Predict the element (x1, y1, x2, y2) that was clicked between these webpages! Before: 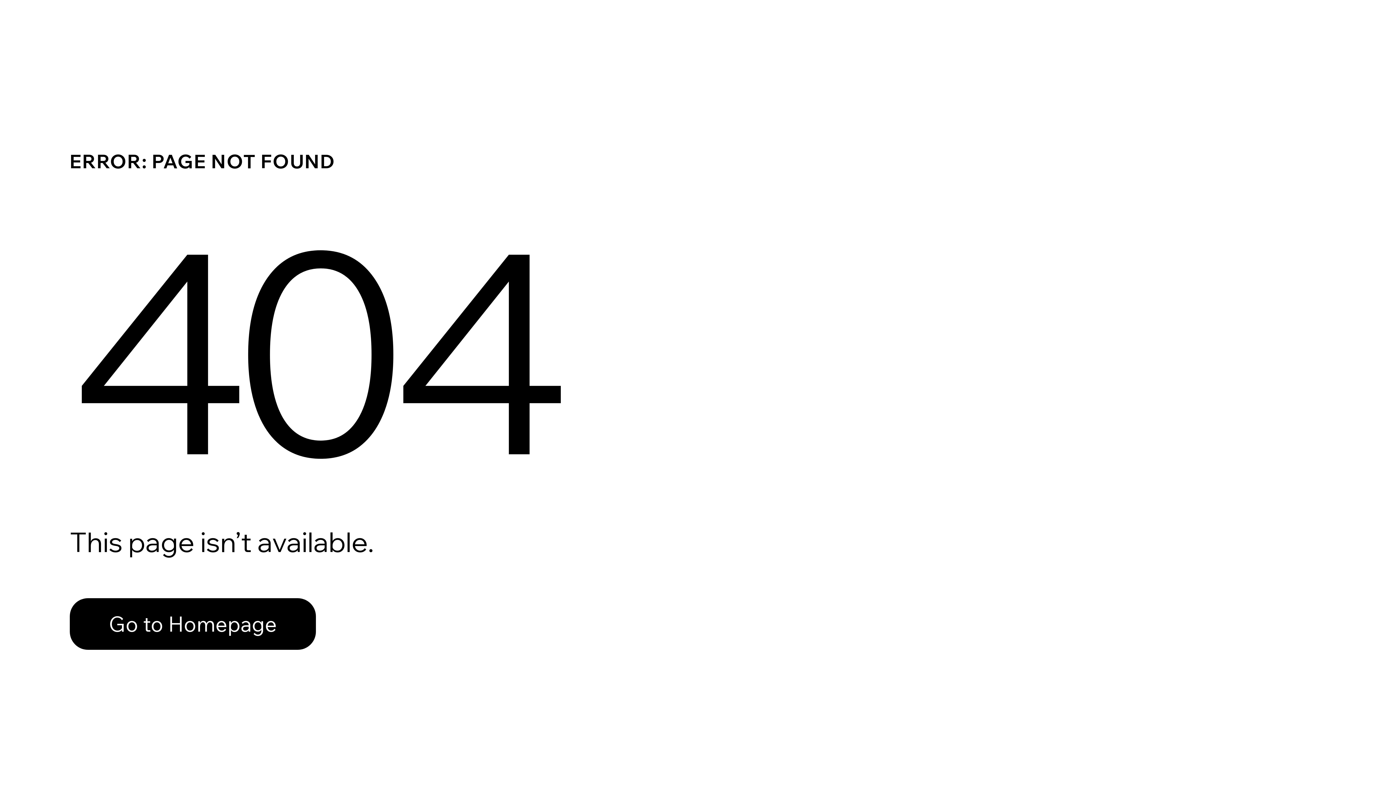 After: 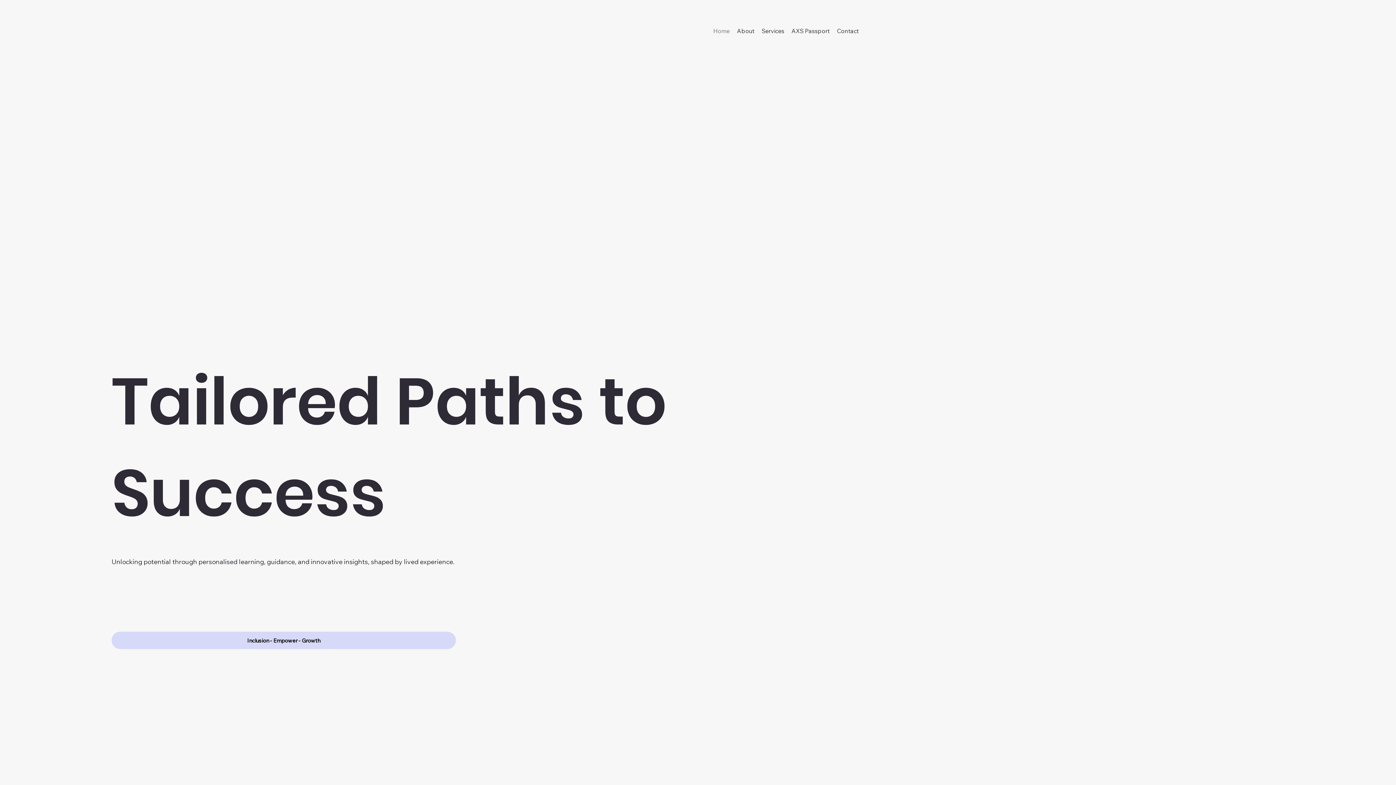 Action: bbox: (69, 598, 316, 650) label: Go to Homepage